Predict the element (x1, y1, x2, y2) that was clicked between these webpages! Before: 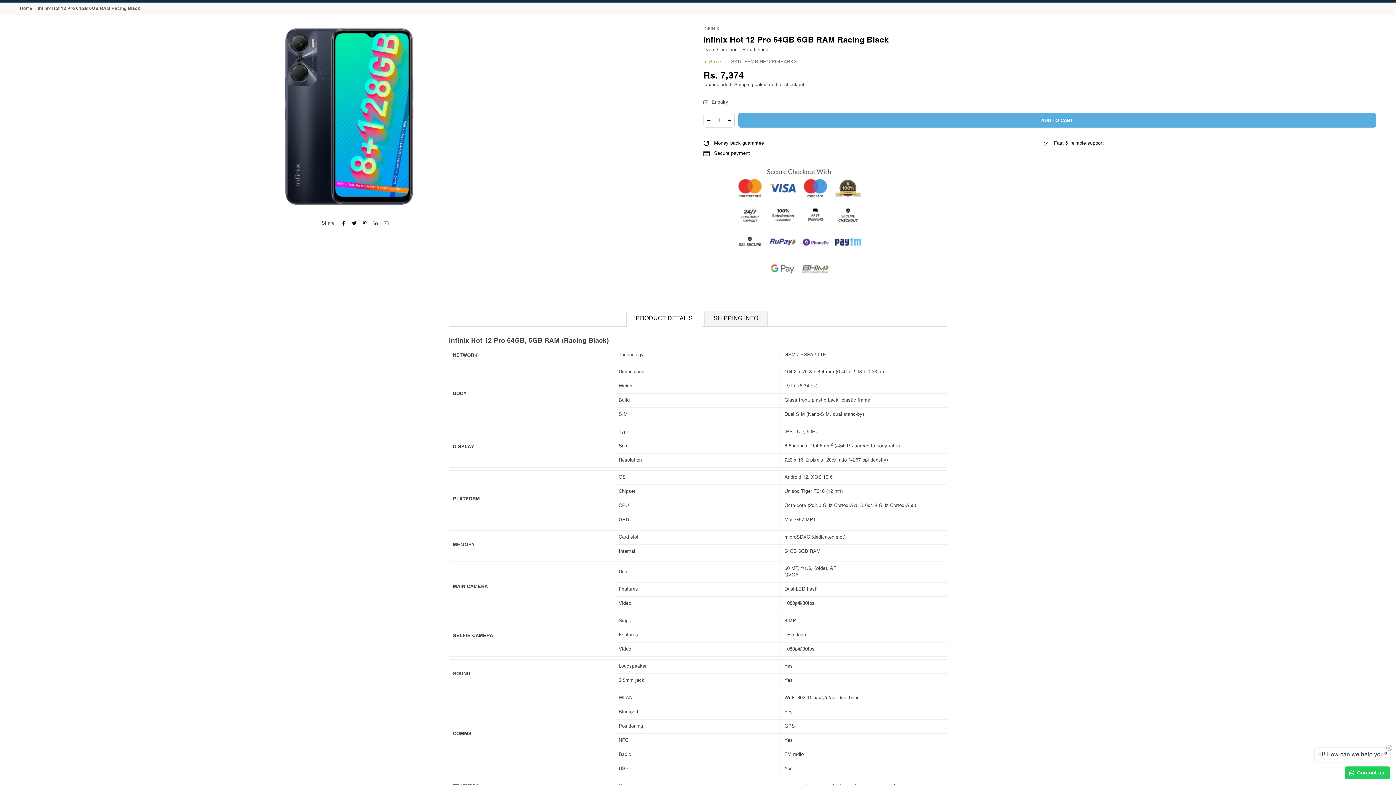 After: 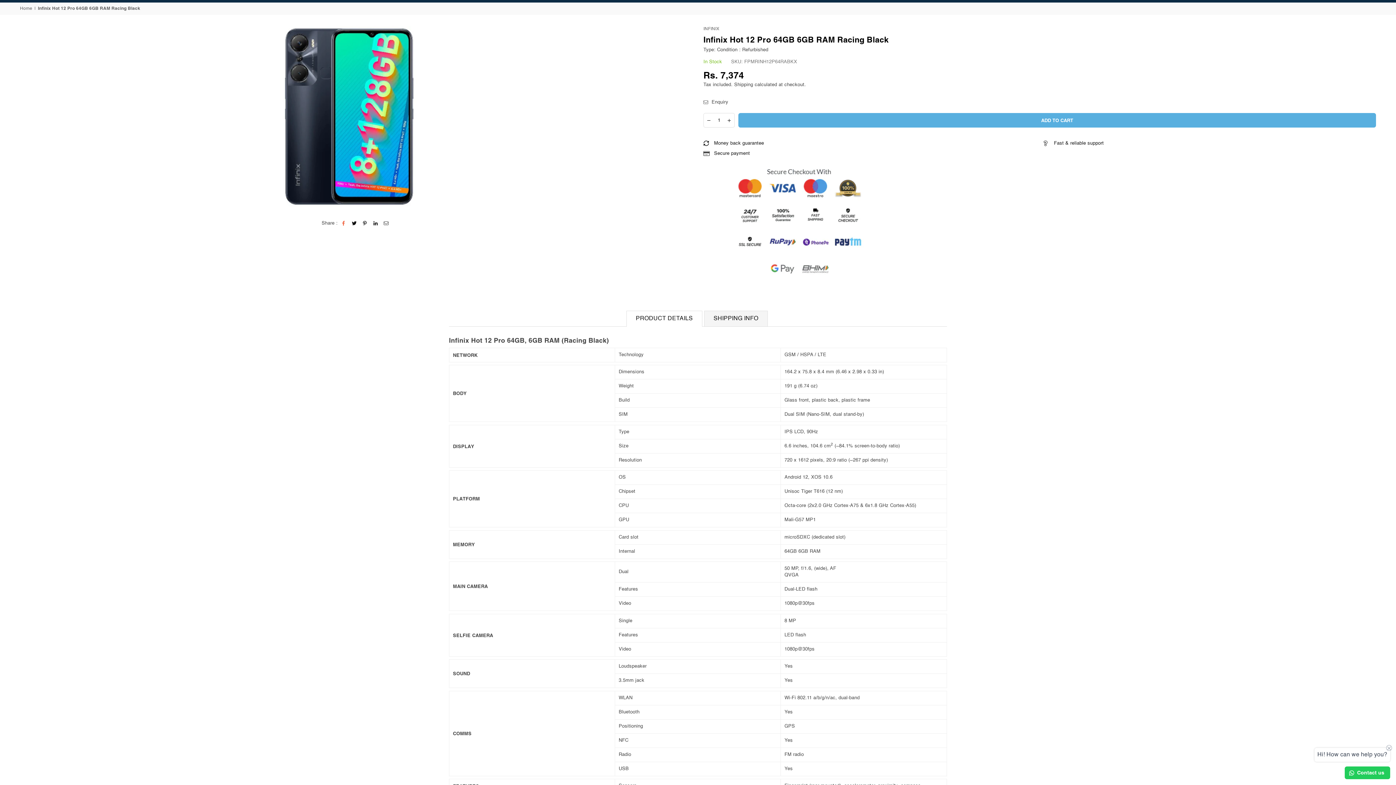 Action: bbox: (341, 220, 346, 226)